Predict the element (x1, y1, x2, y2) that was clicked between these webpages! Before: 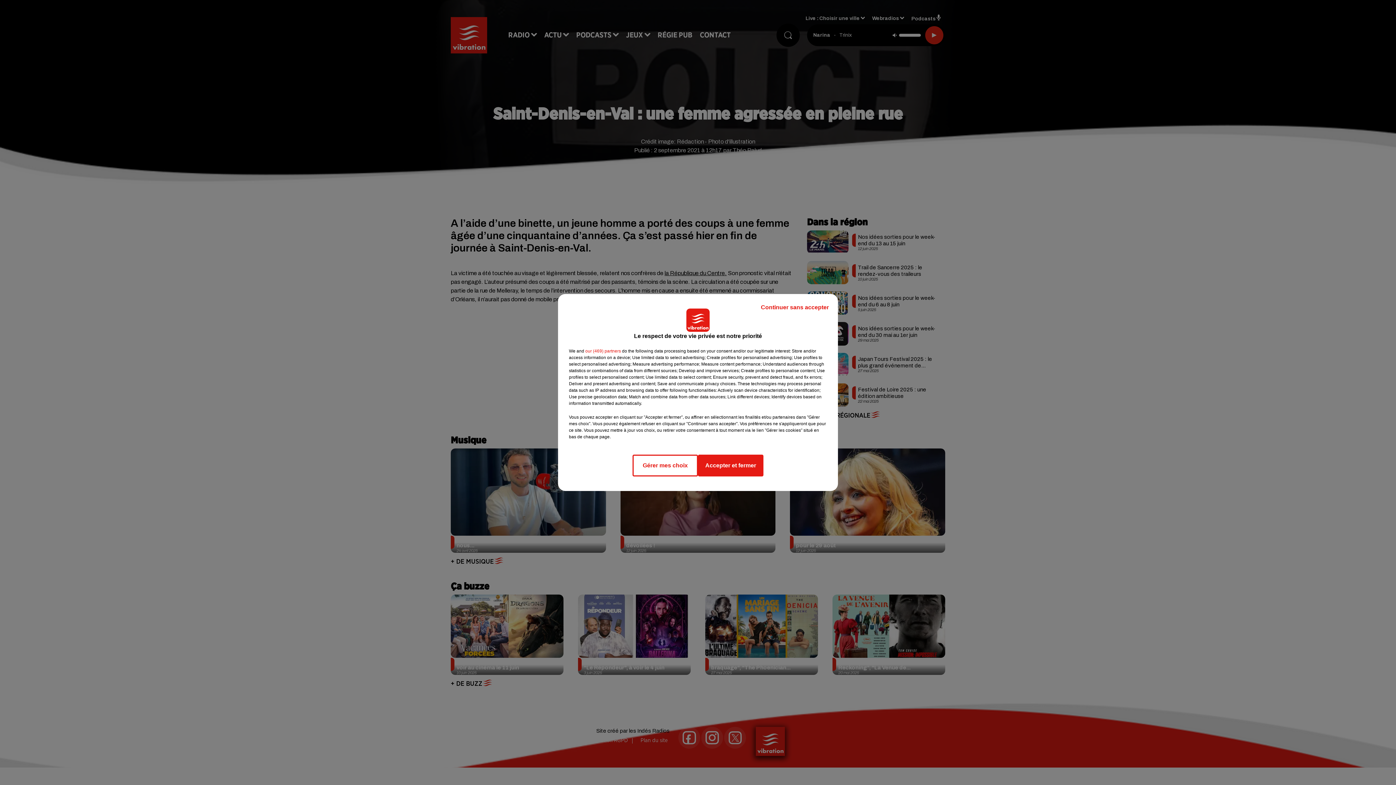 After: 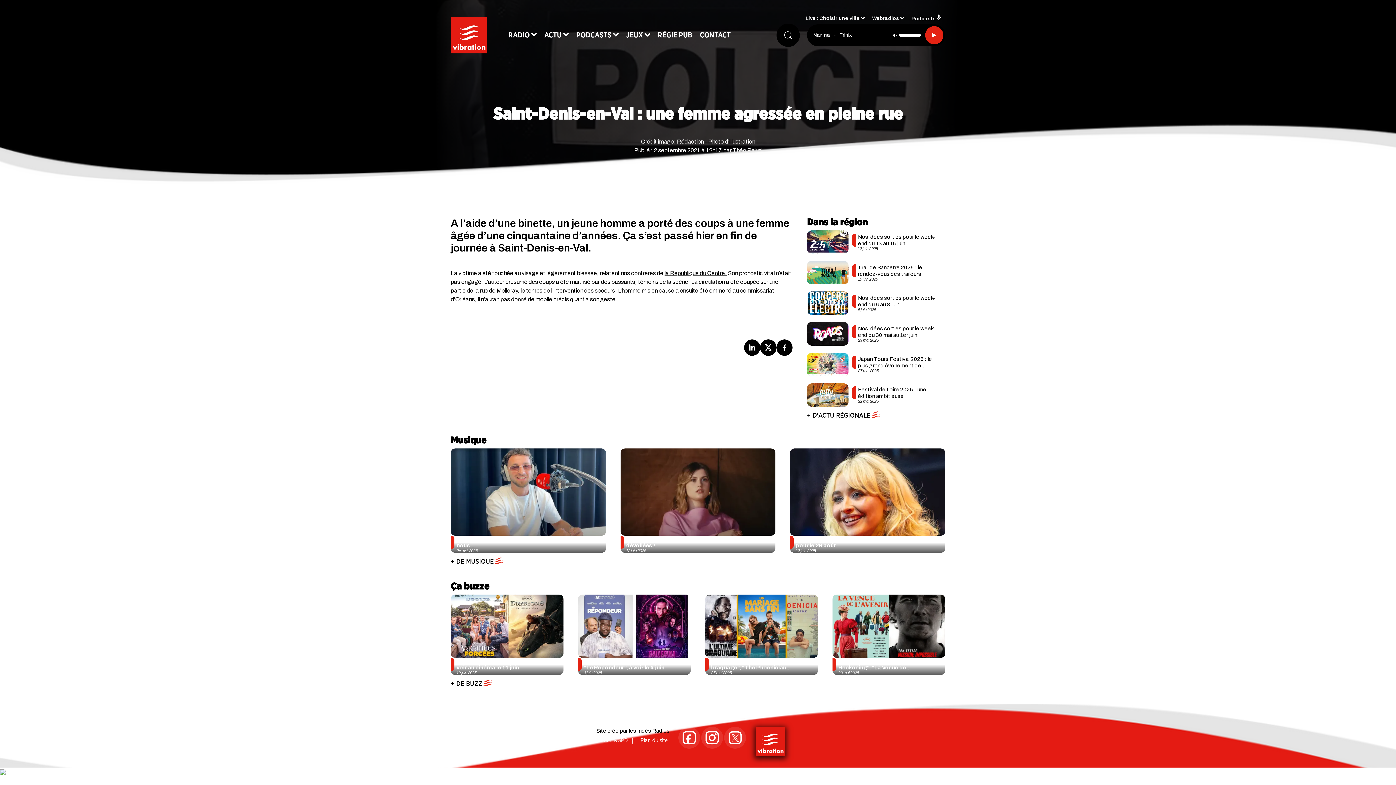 Action: bbox: (698, 454, 763, 476) label: Accepter et fermer